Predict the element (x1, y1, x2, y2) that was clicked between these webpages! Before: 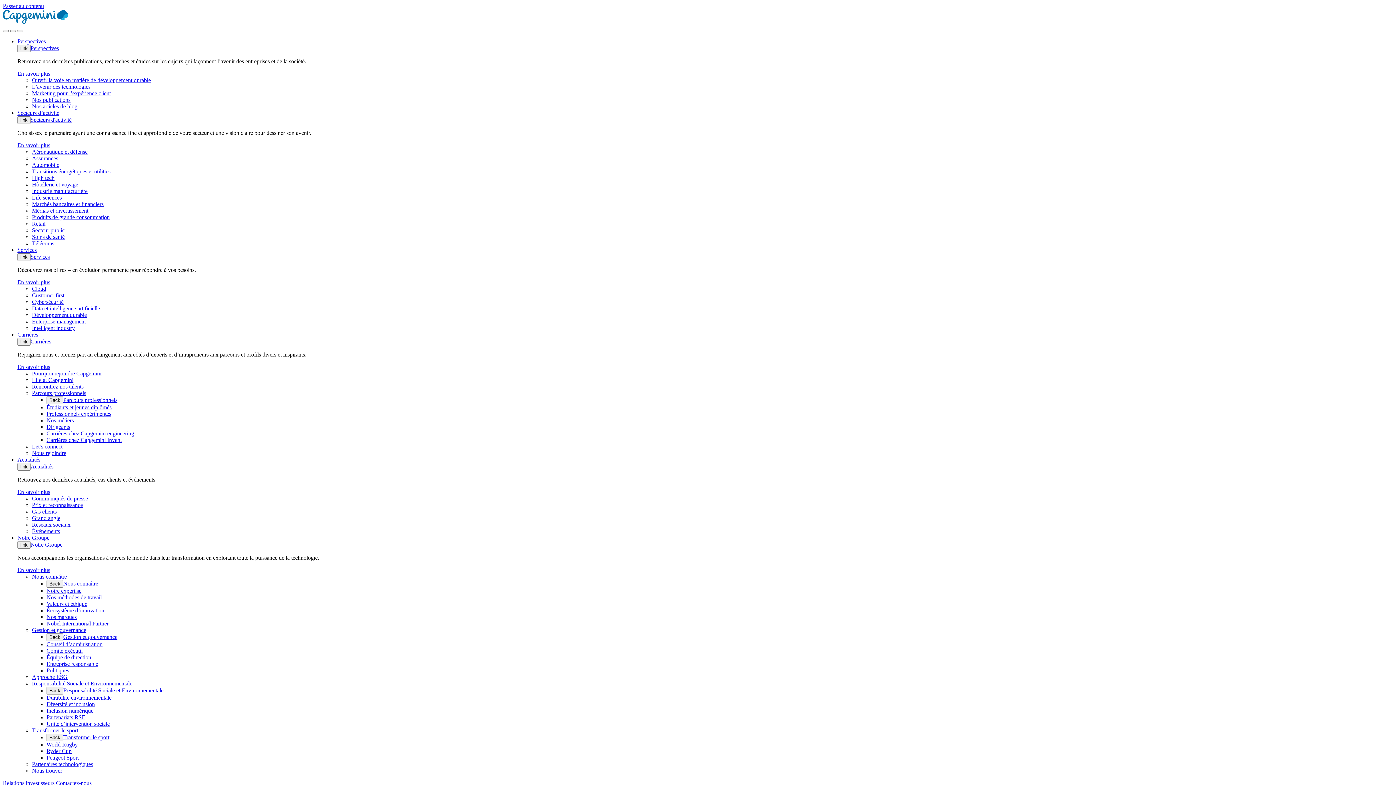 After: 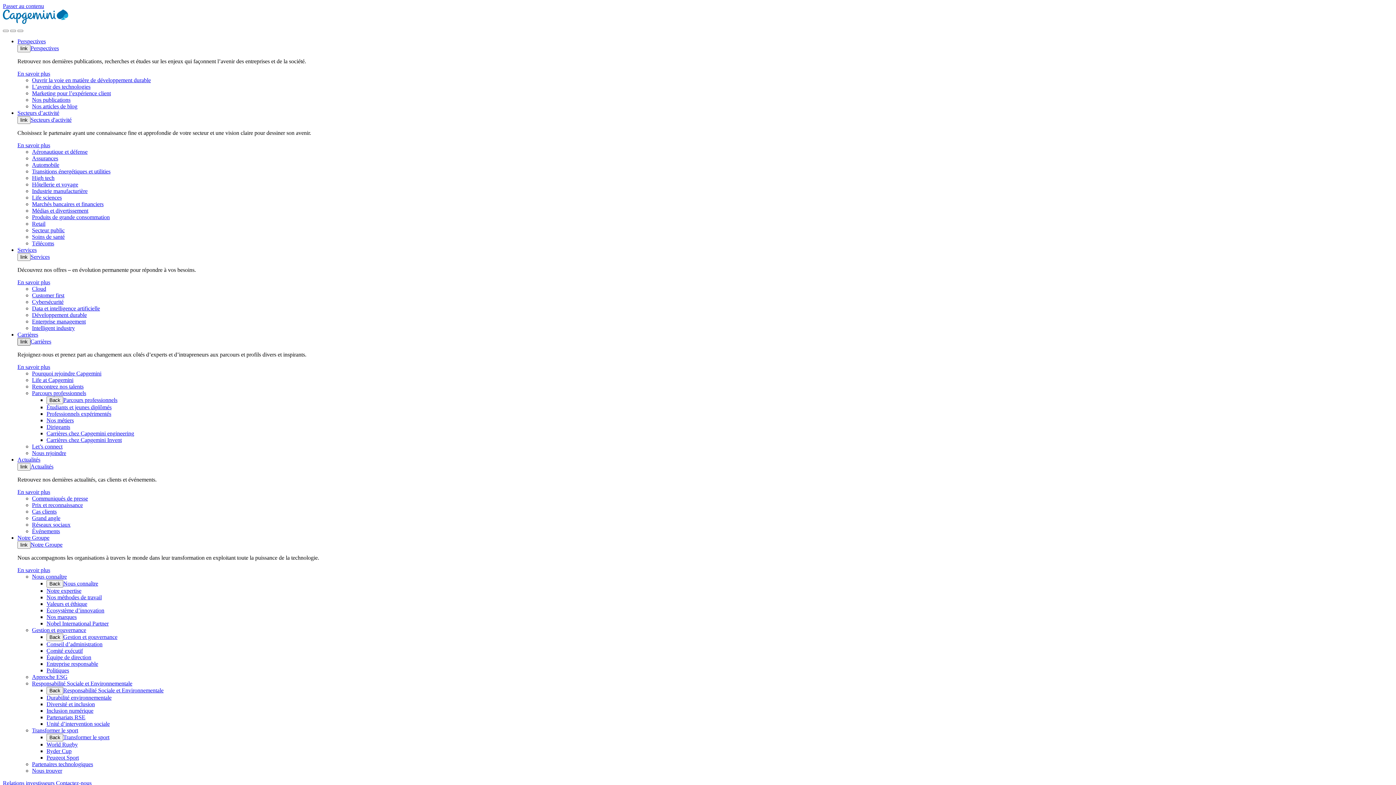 Action: label: Carrières Submenu bbox: (17, 338, 30, 345)